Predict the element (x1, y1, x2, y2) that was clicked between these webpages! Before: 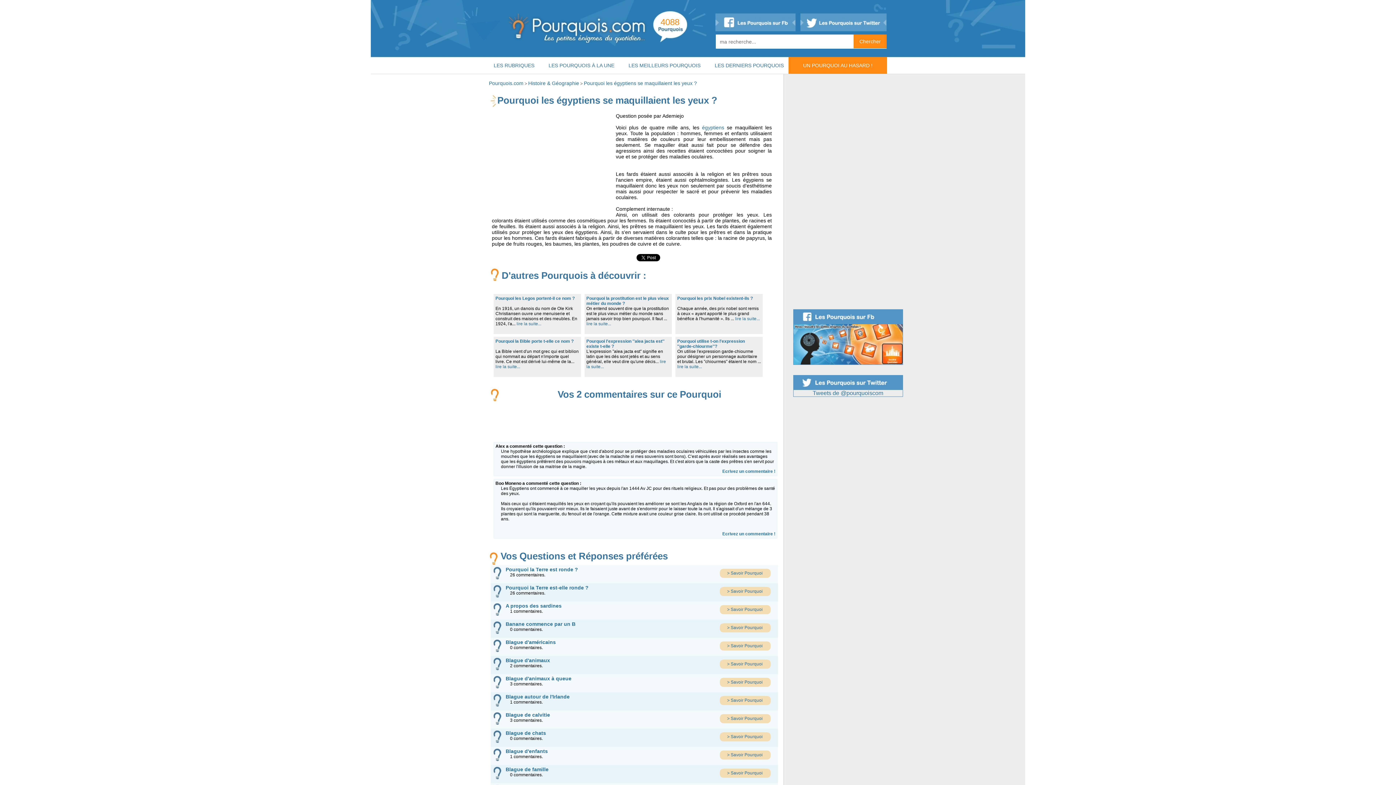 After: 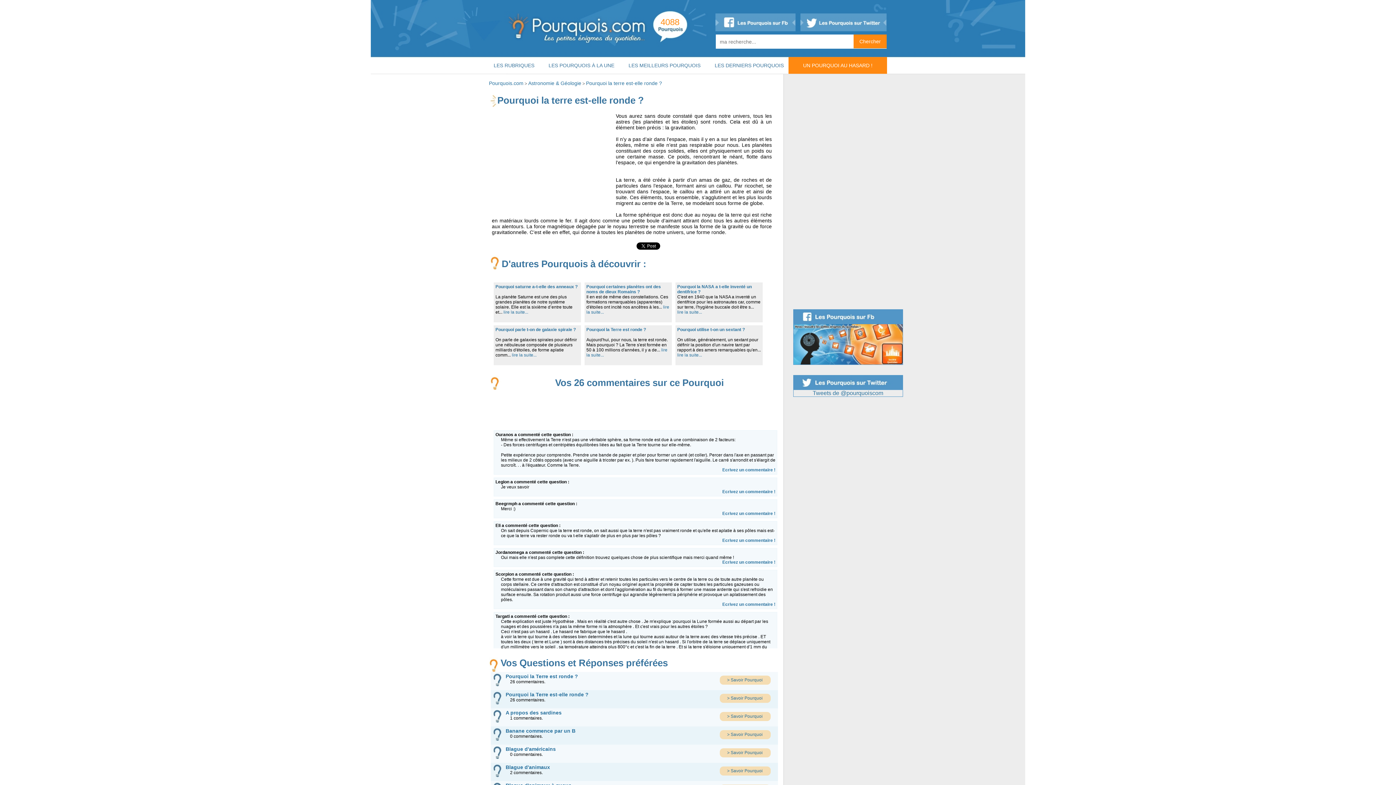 Action: bbox: (505, 567, 578, 572) label: Pourquoi la Terre est ronde ?